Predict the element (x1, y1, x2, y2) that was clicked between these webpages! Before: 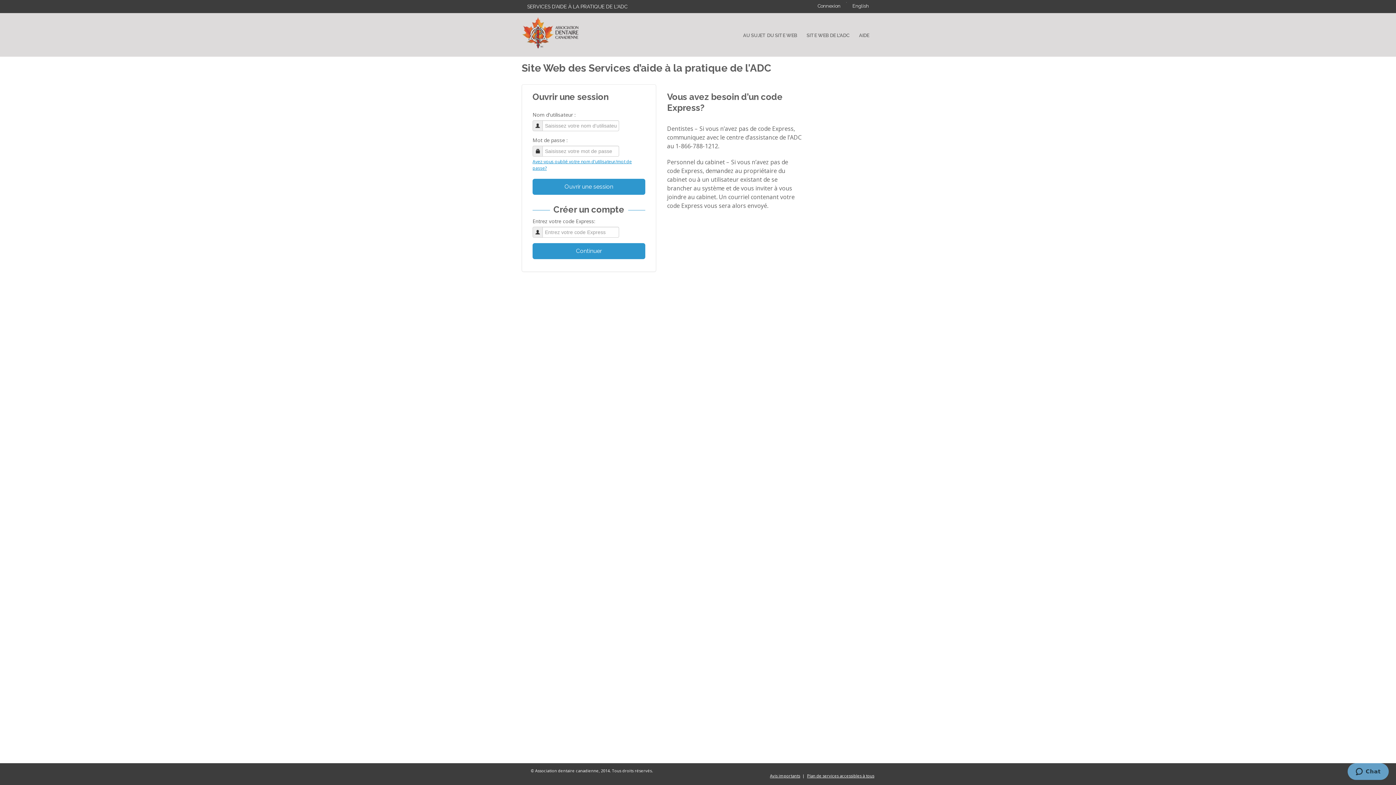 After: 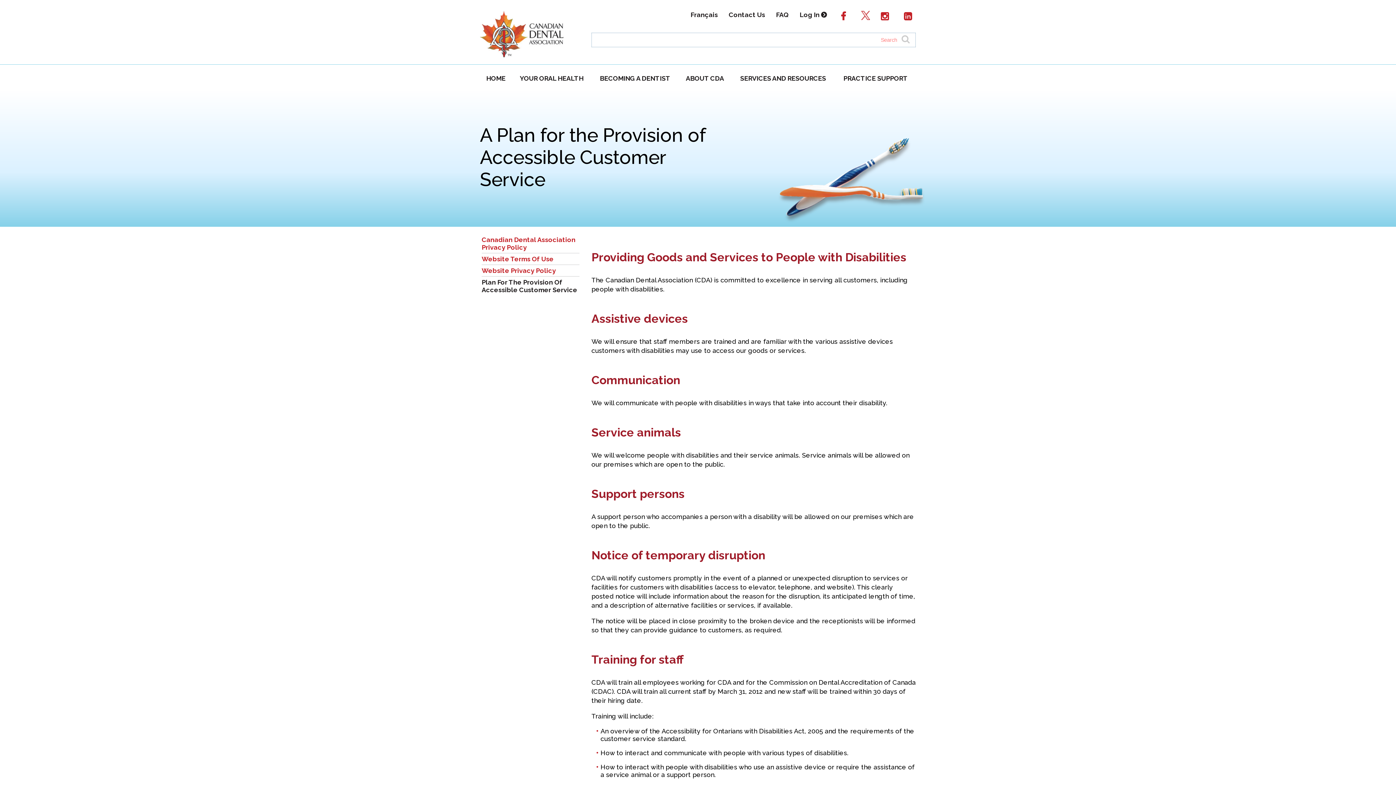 Action: label: Plan de services accessibles à tous bbox: (807, 773, 874, 778)